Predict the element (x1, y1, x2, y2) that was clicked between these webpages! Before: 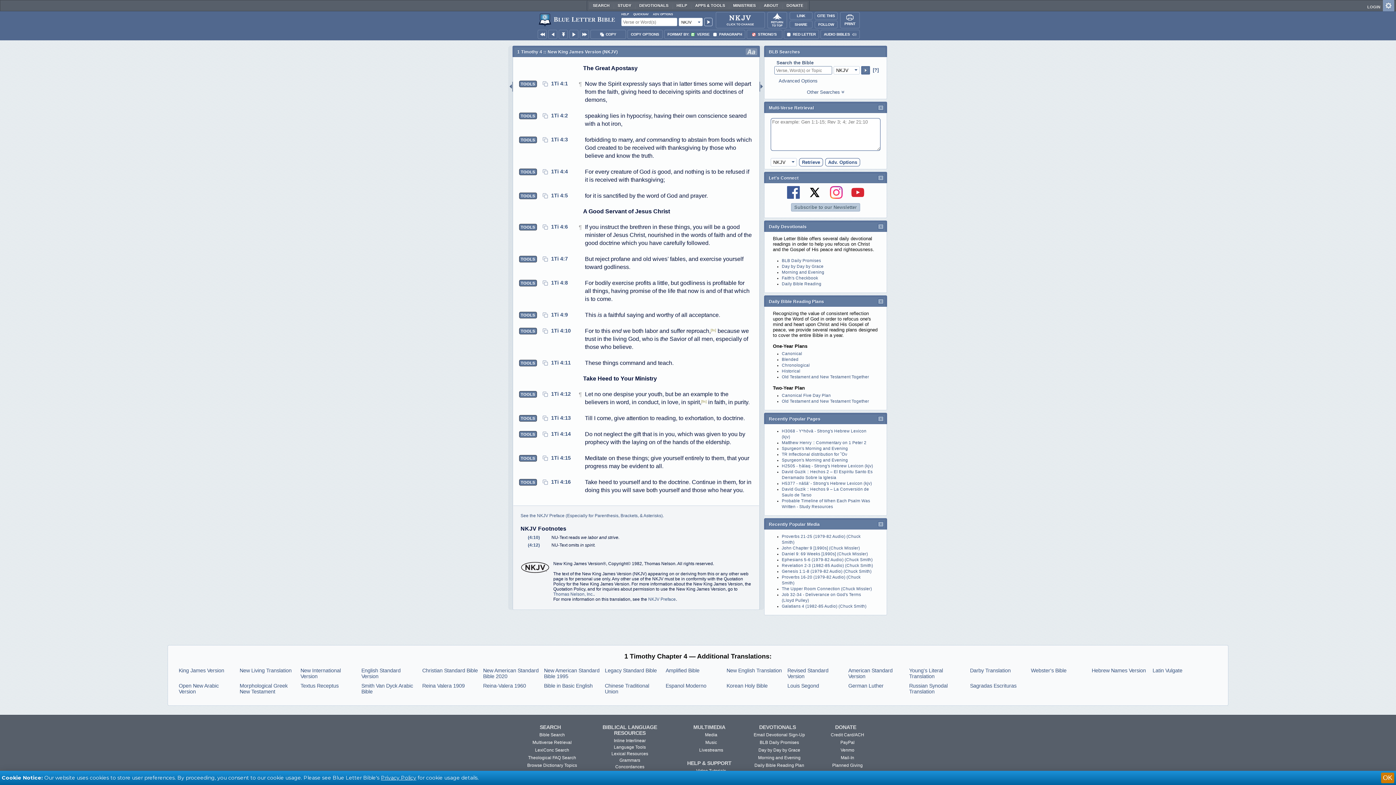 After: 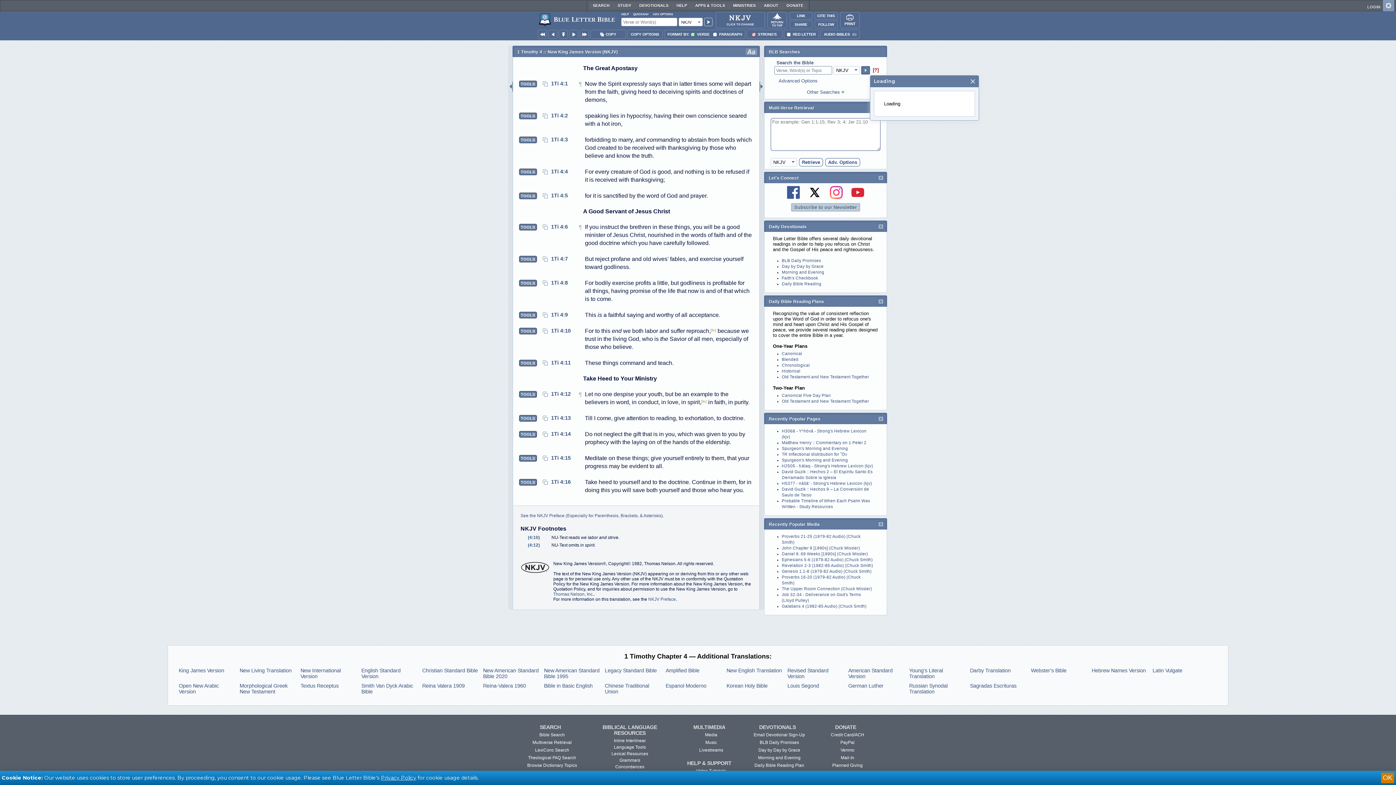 Action: label:  [?] bbox: (870, 66, 878, 75)